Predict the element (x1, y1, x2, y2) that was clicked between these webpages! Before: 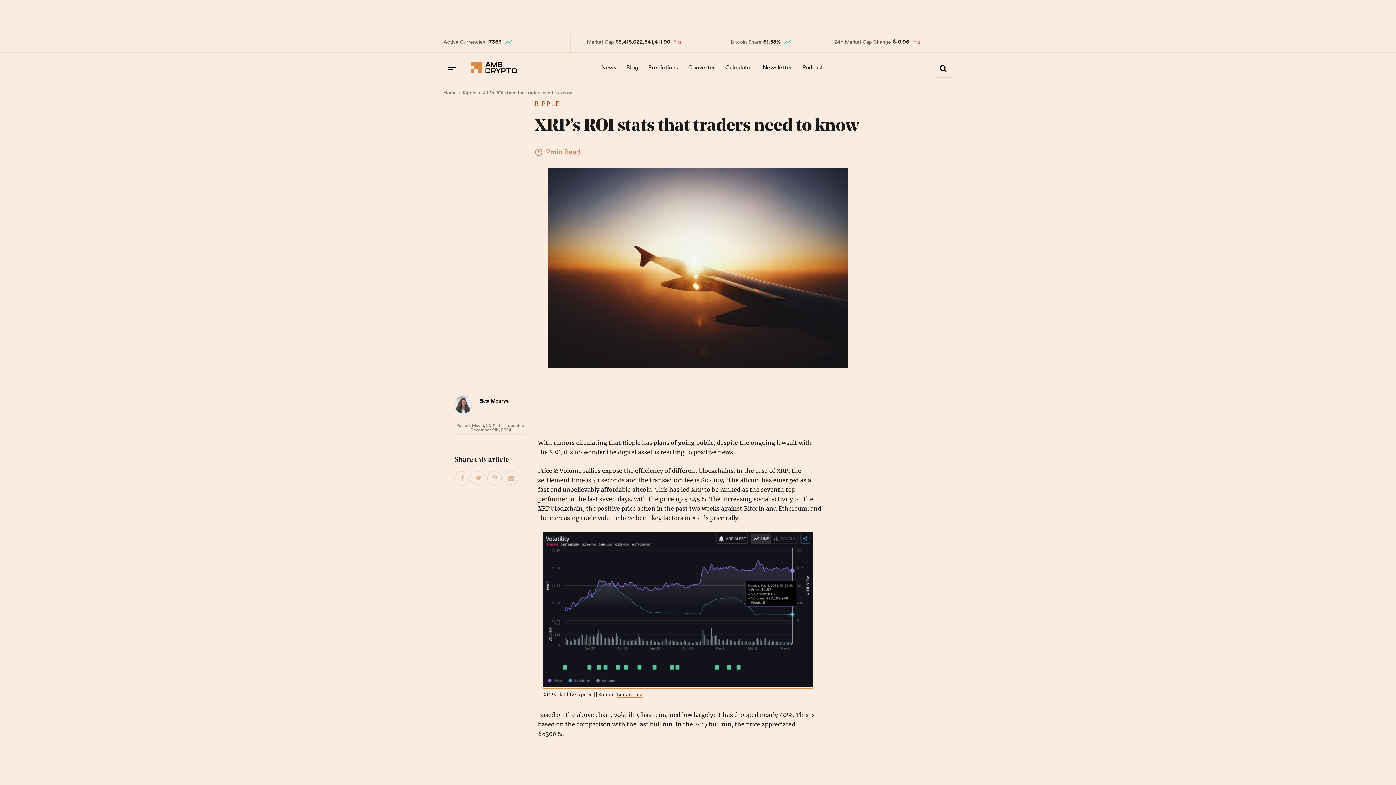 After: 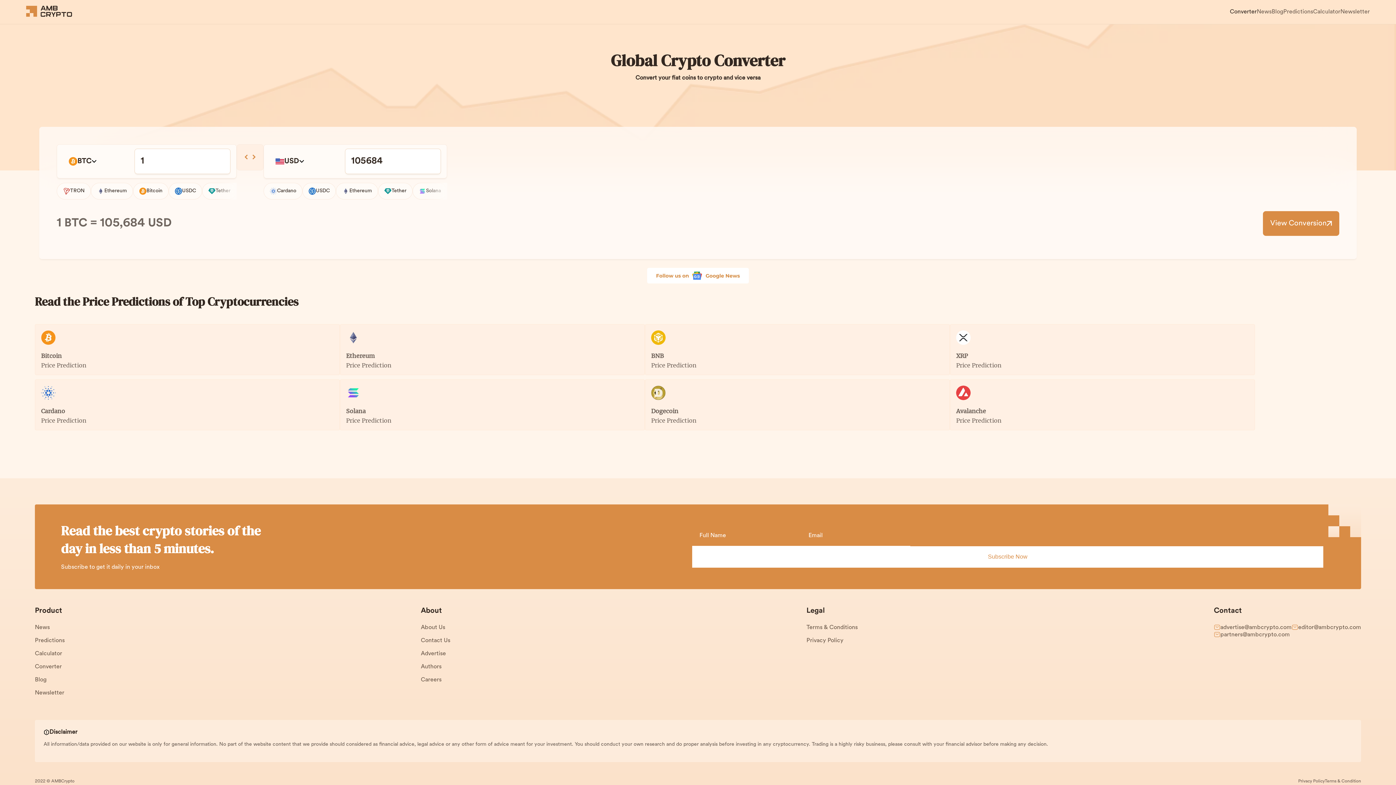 Action: label: Converter bbox: (684, 58, 719, 77)